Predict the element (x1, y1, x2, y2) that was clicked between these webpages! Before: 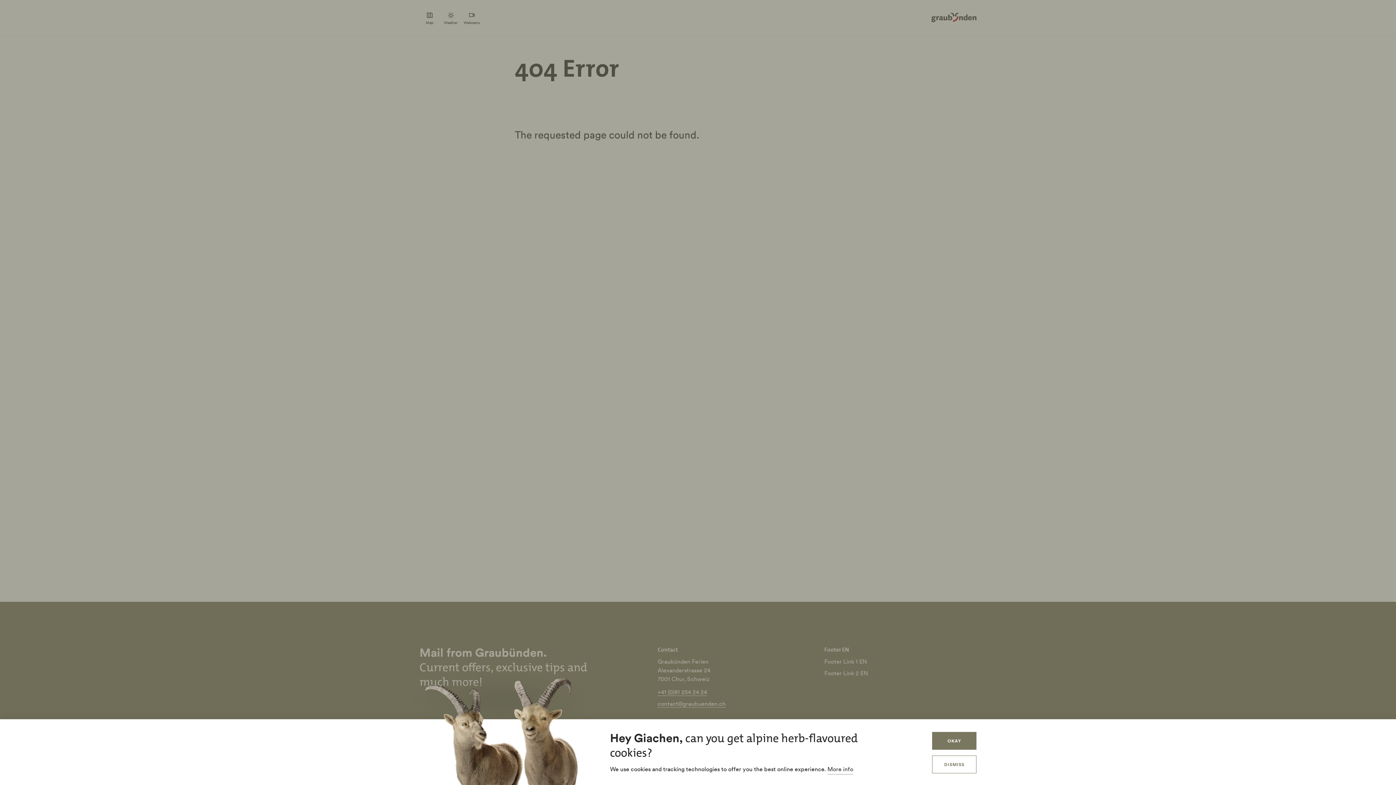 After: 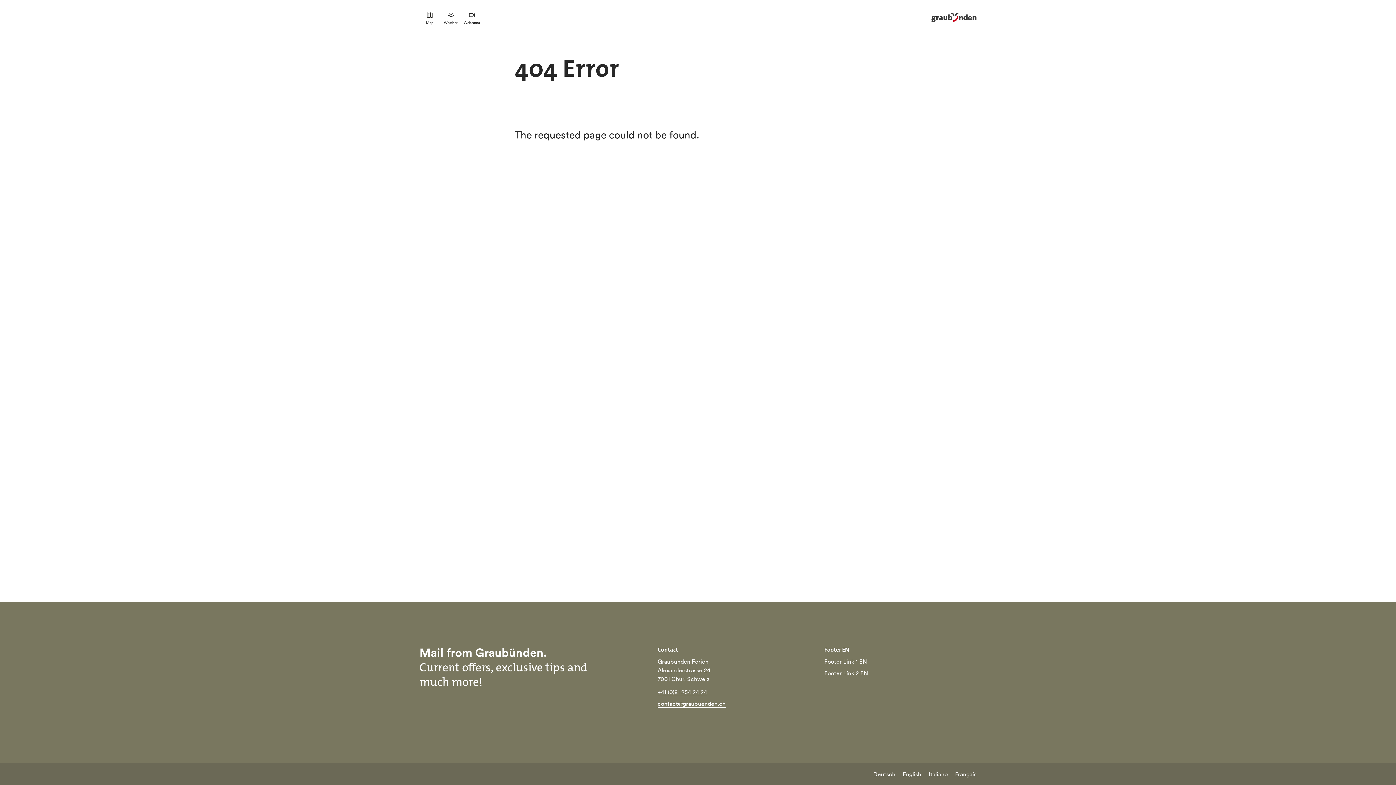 Action: bbox: (932, 756, 976, 773) label: DISMISS